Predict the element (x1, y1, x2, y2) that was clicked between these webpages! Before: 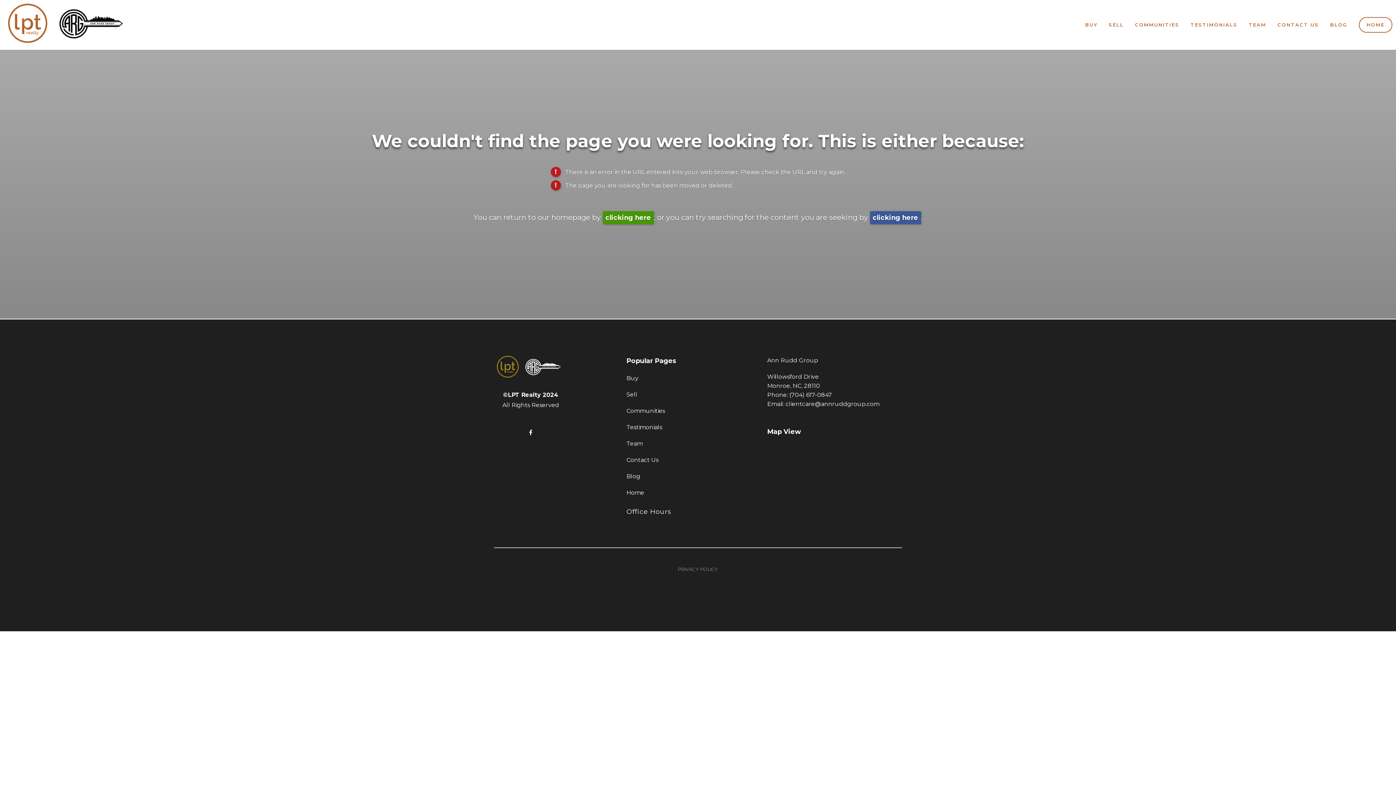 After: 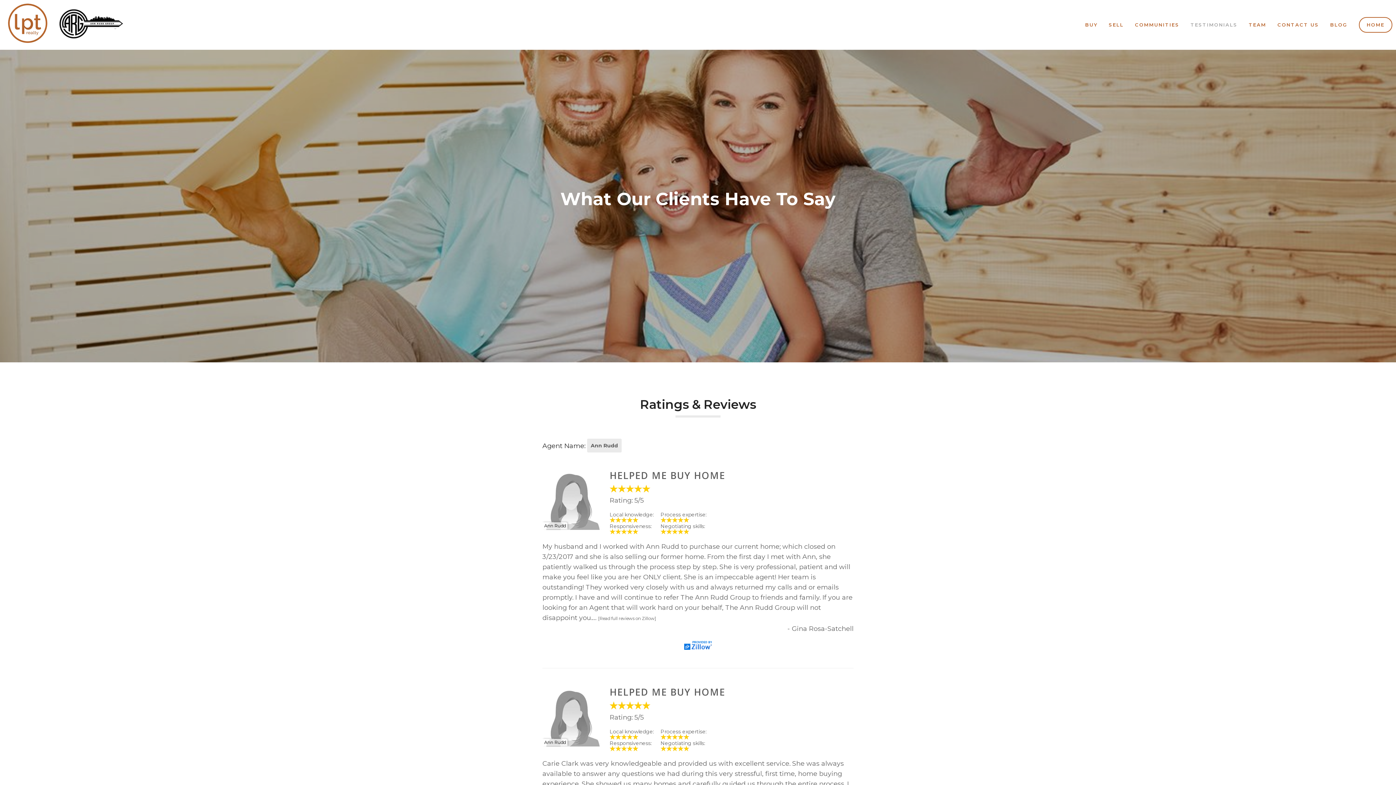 Action: bbox: (626, 422, 708, 432) label: Testimonials